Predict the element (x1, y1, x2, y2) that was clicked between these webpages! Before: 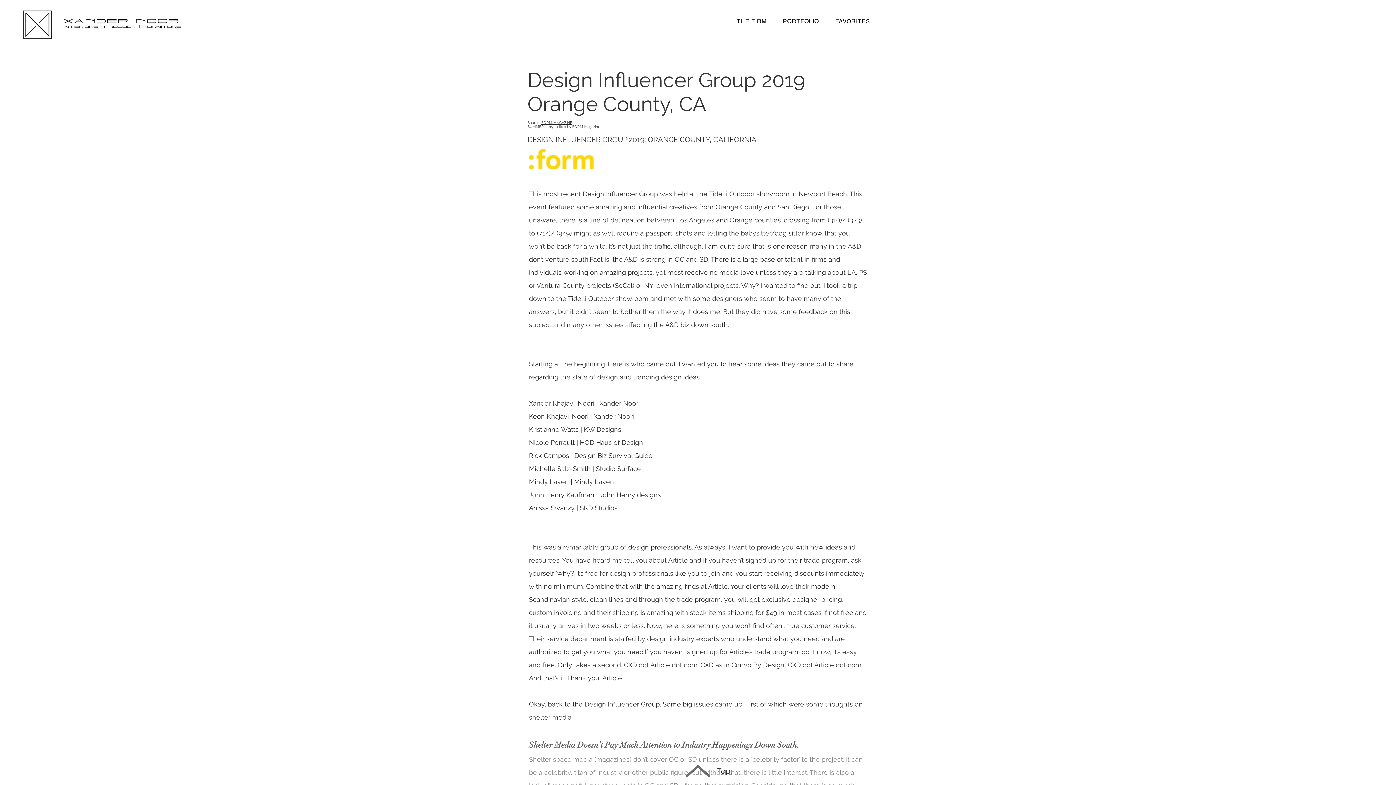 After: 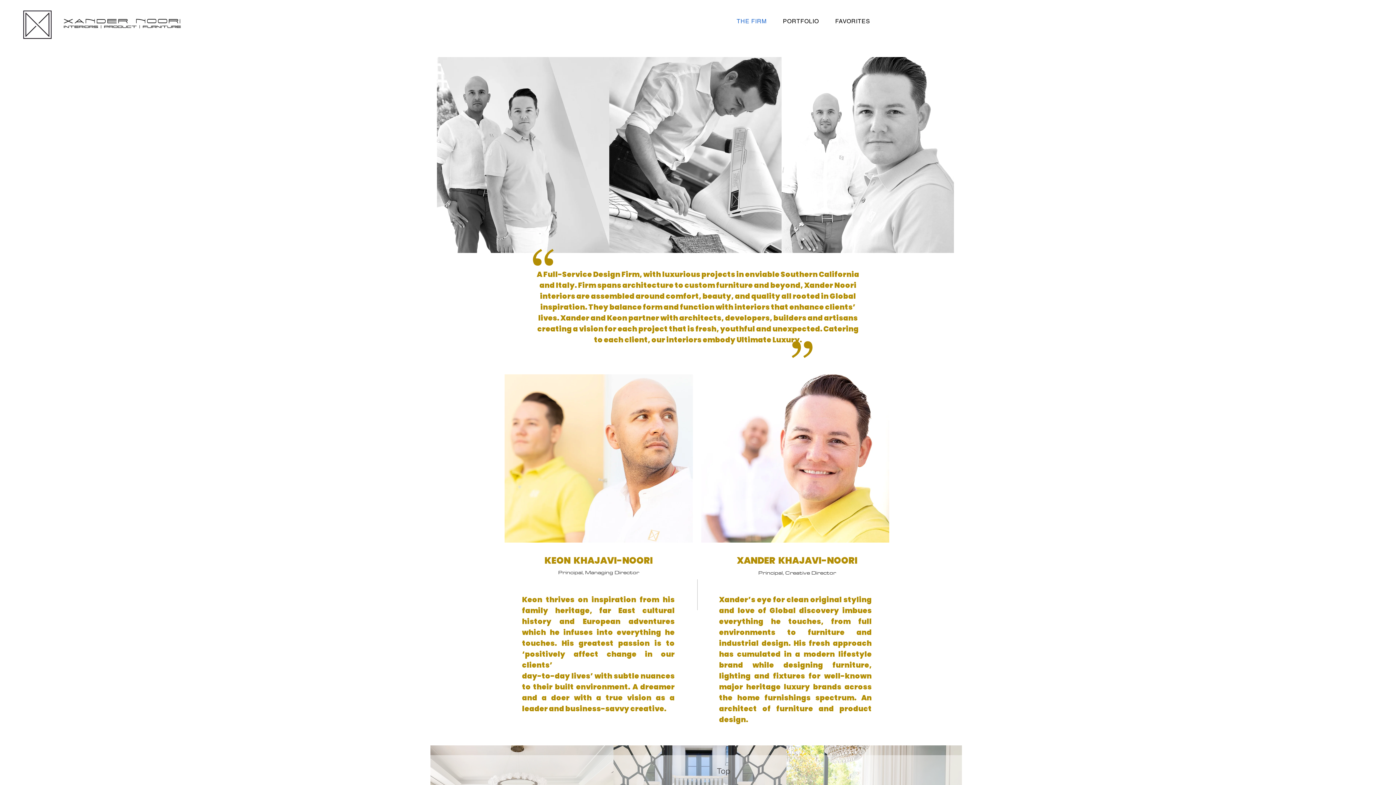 Action: label: THE FIRM bbox: (730, 13, 772, 29)